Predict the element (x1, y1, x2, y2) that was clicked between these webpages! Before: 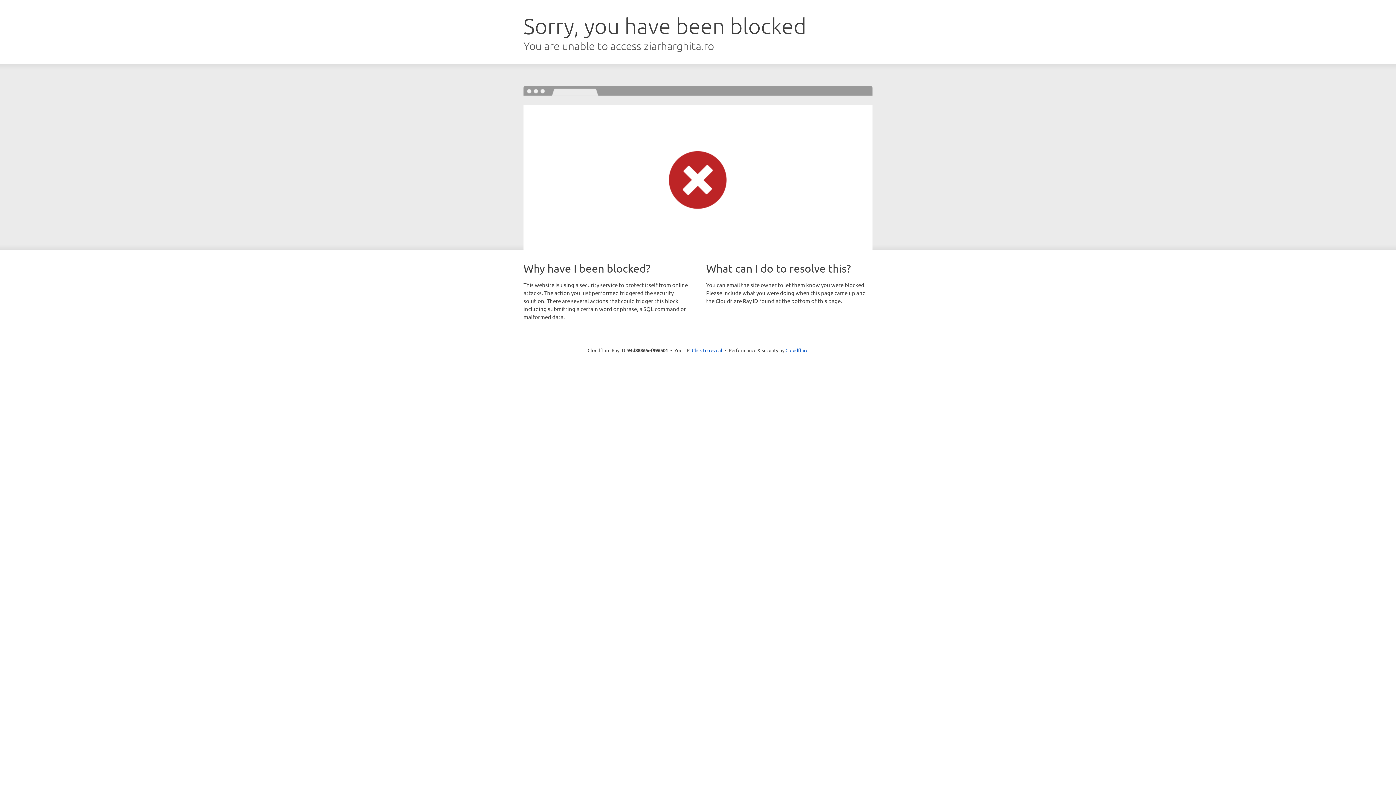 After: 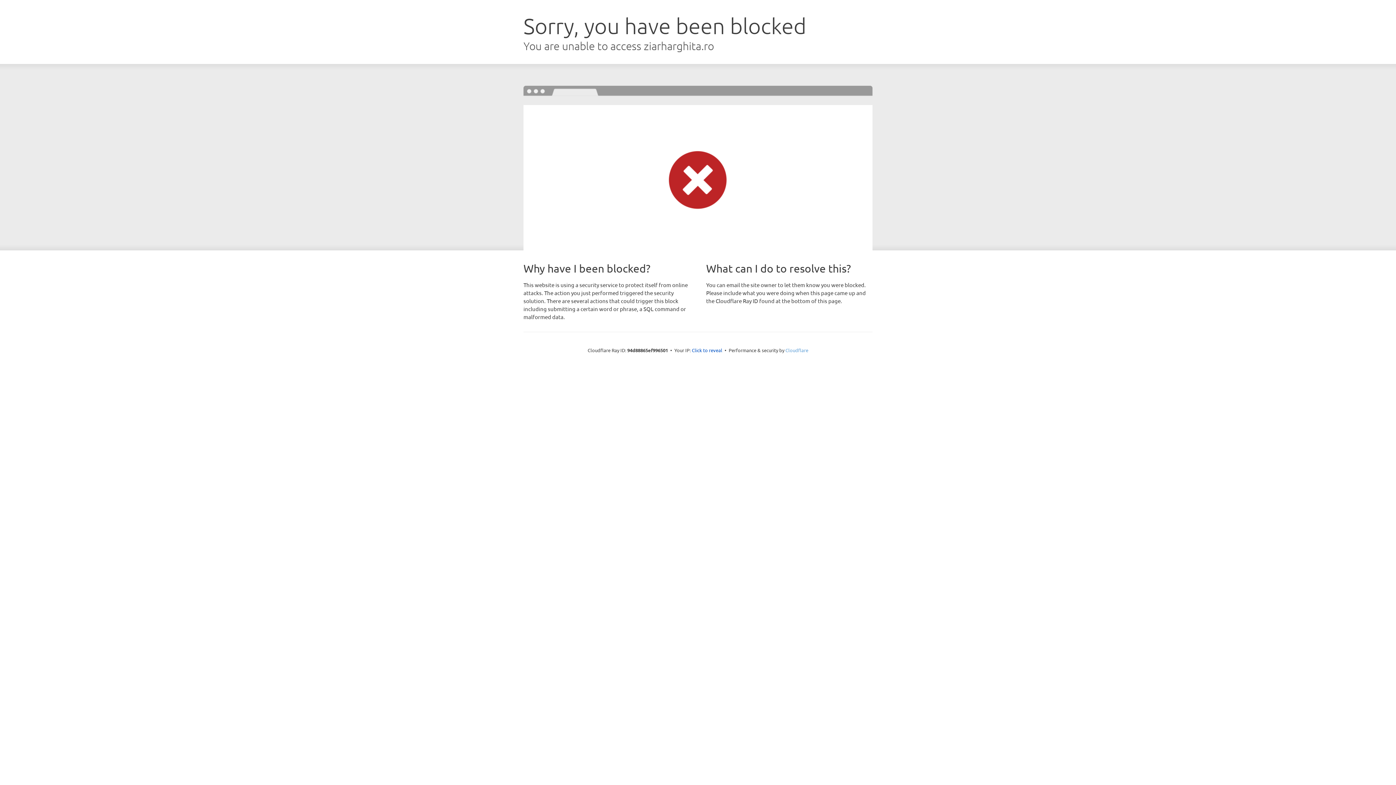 Action: label: Cloudflare bbox: (785, 347, 808, 353)